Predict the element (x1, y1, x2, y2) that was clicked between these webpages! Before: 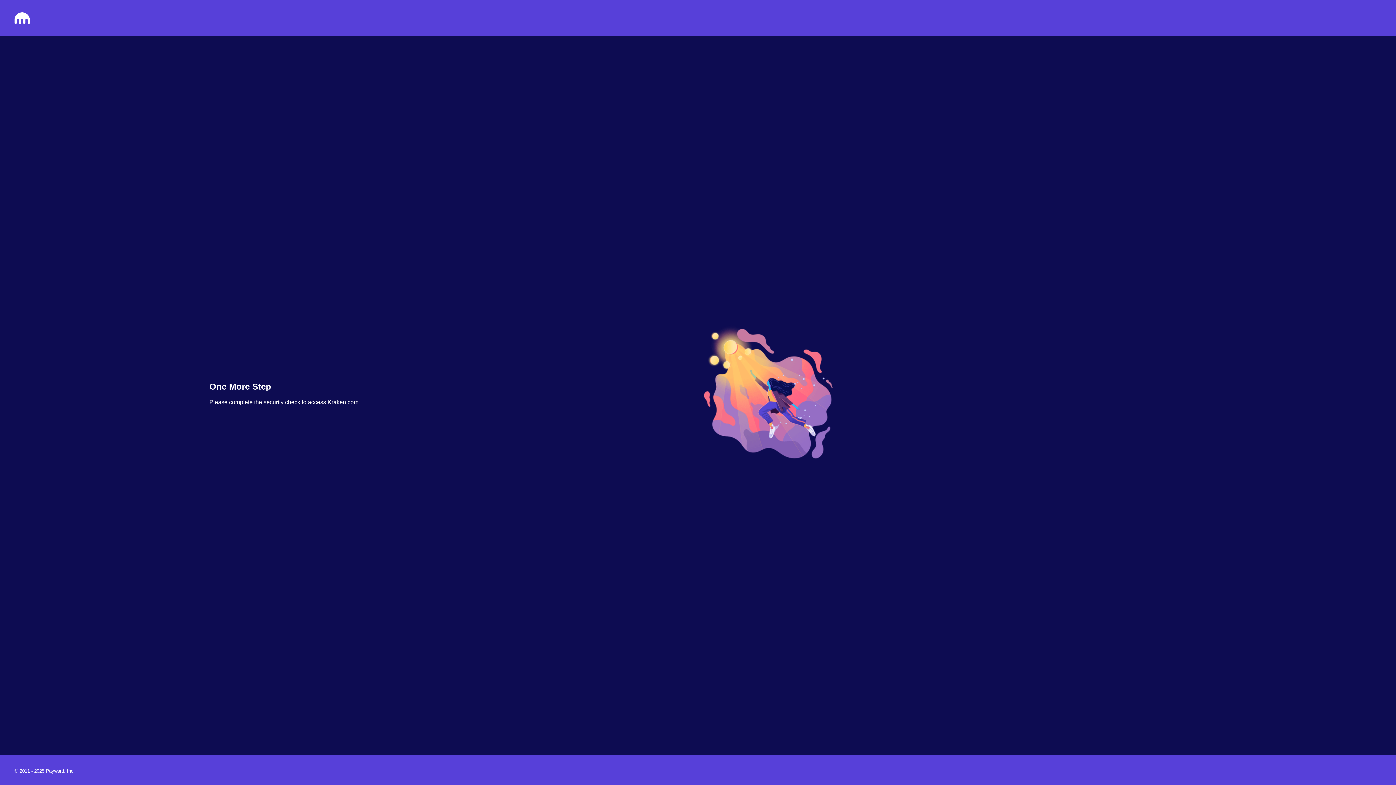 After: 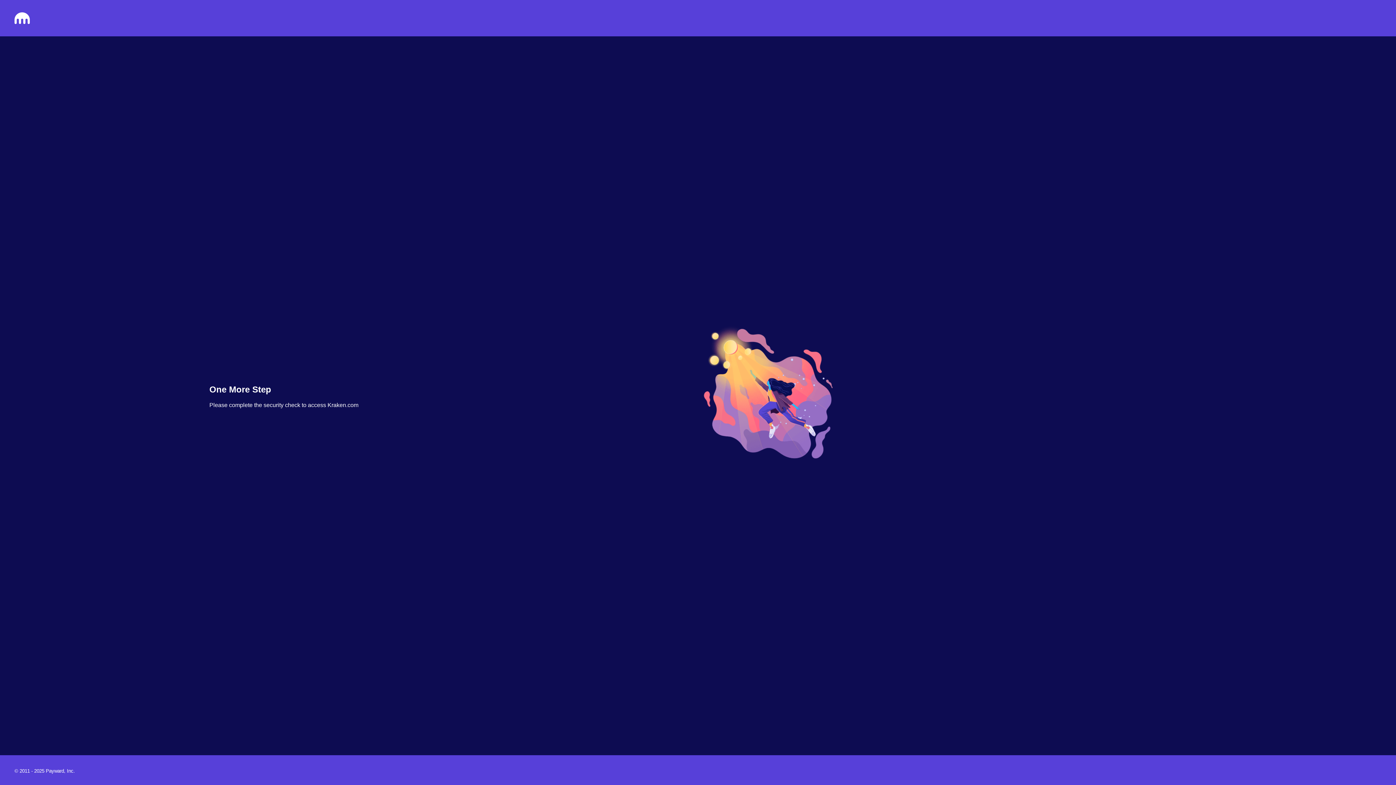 Action: bbox: (14, 18, 29, 25)